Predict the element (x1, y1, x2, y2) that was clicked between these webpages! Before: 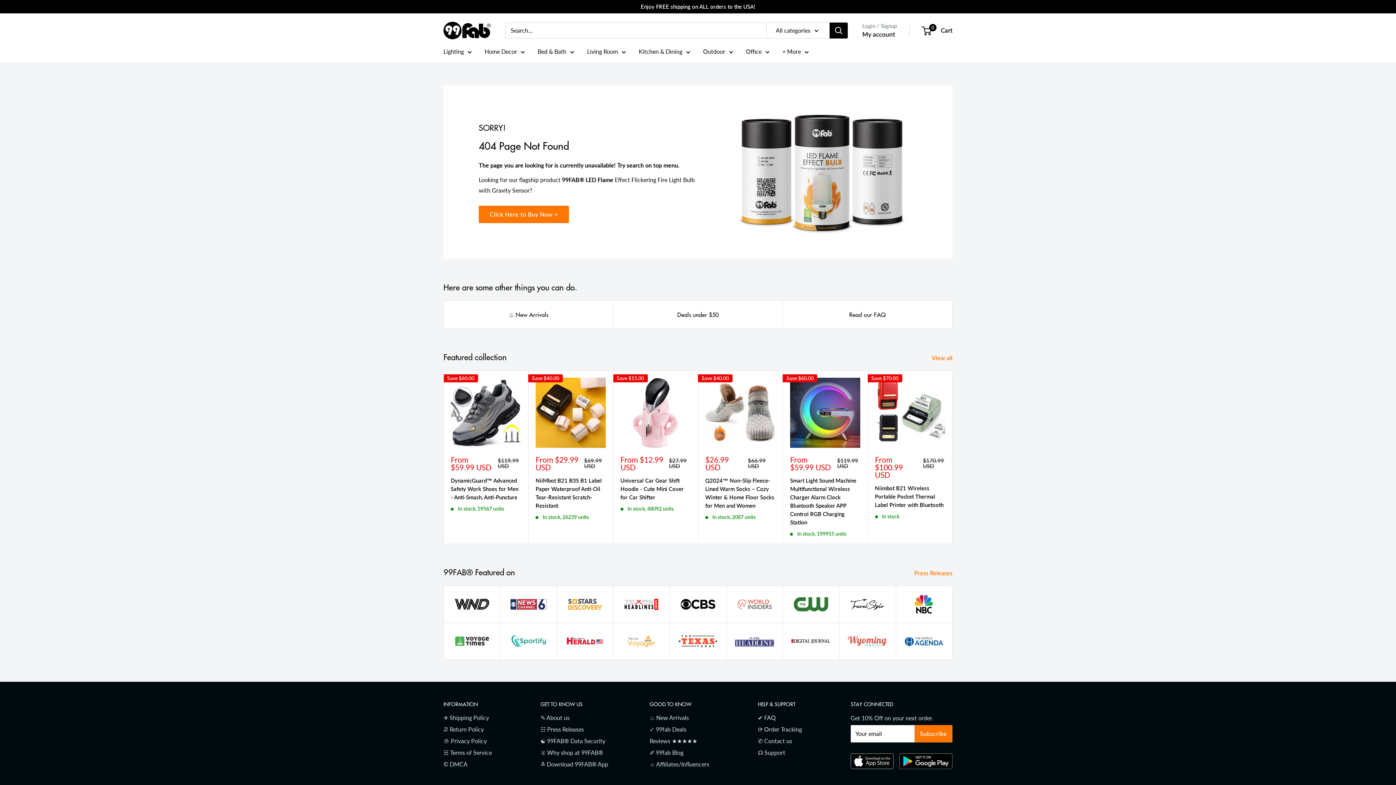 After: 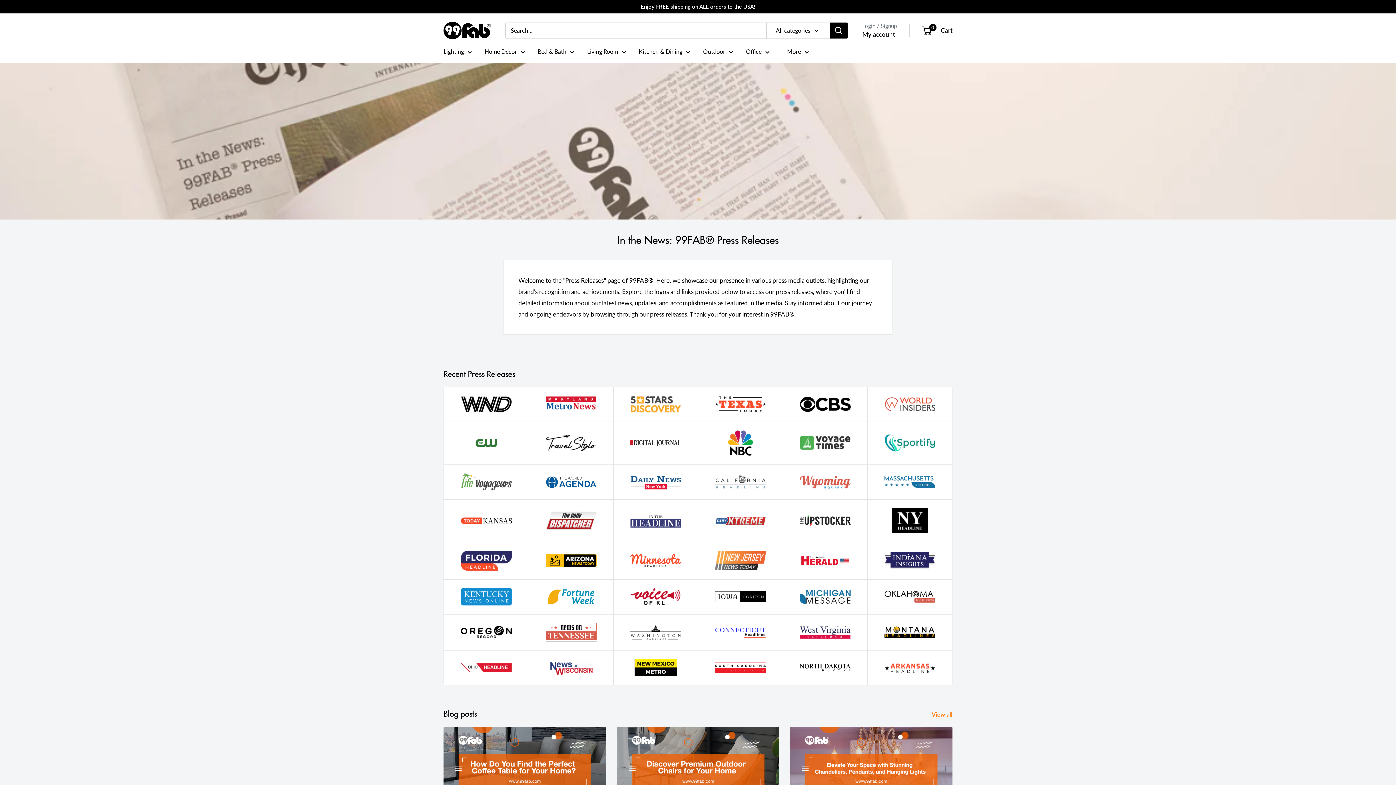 Action: bbox: (726, 623, 782, 659)